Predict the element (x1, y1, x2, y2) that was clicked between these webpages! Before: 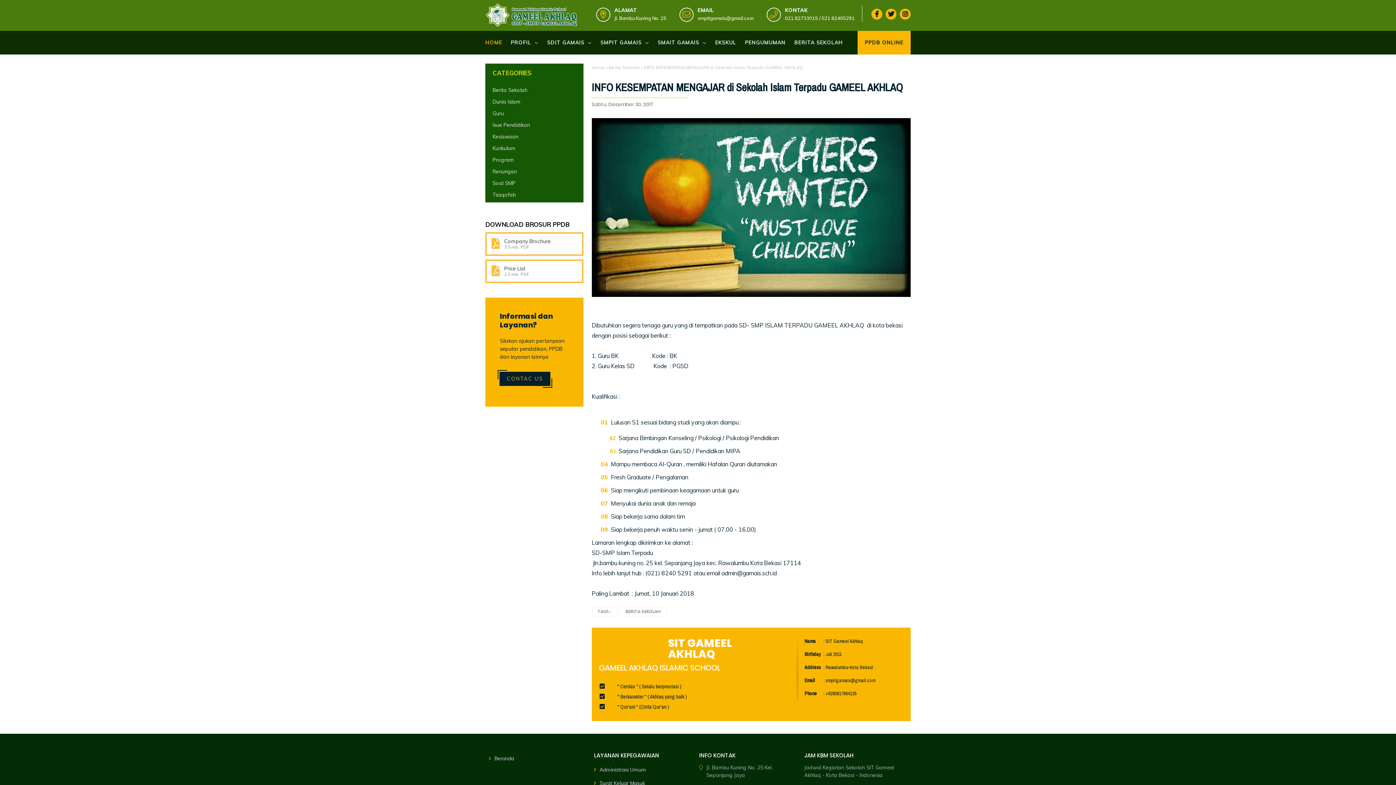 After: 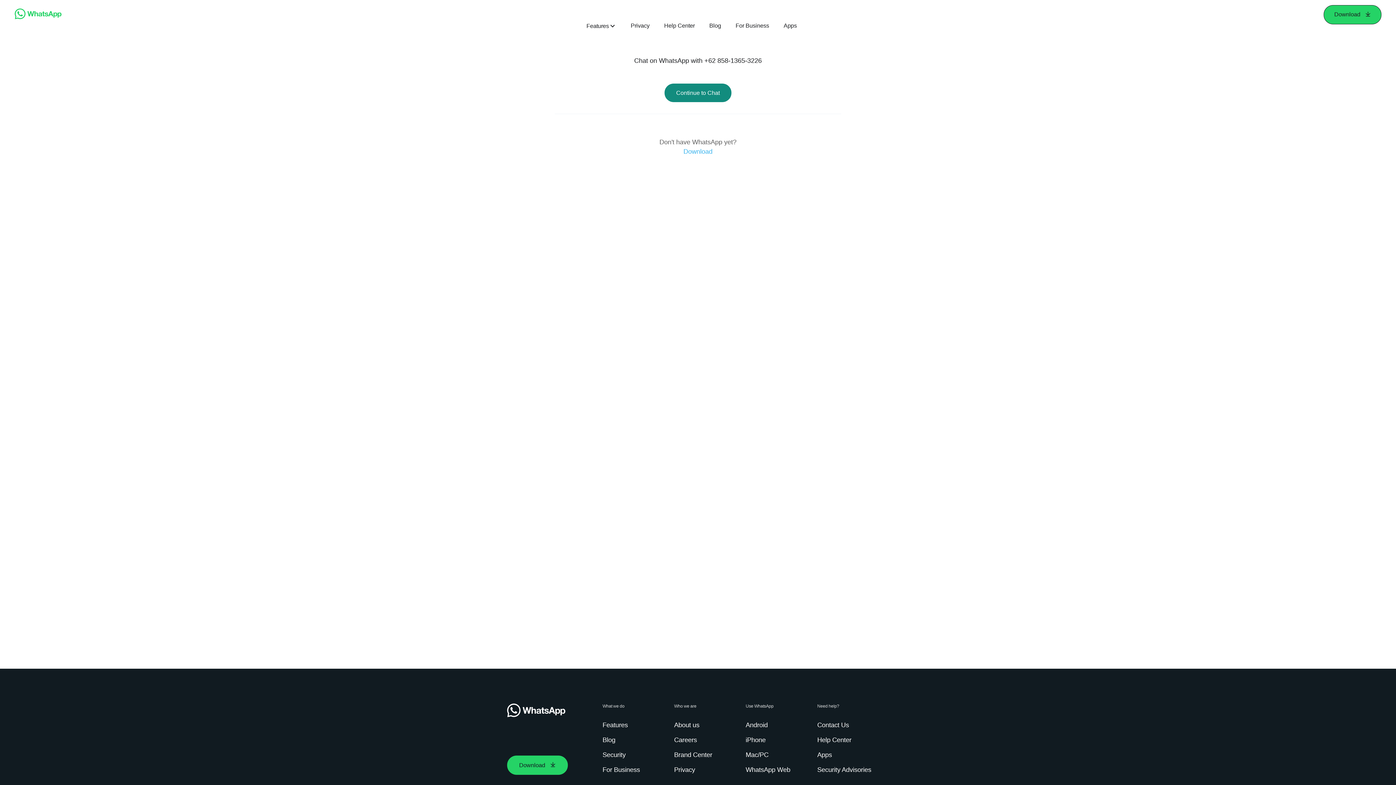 Action: bbox: (499, 372, 550, 386) label: CONTAC US